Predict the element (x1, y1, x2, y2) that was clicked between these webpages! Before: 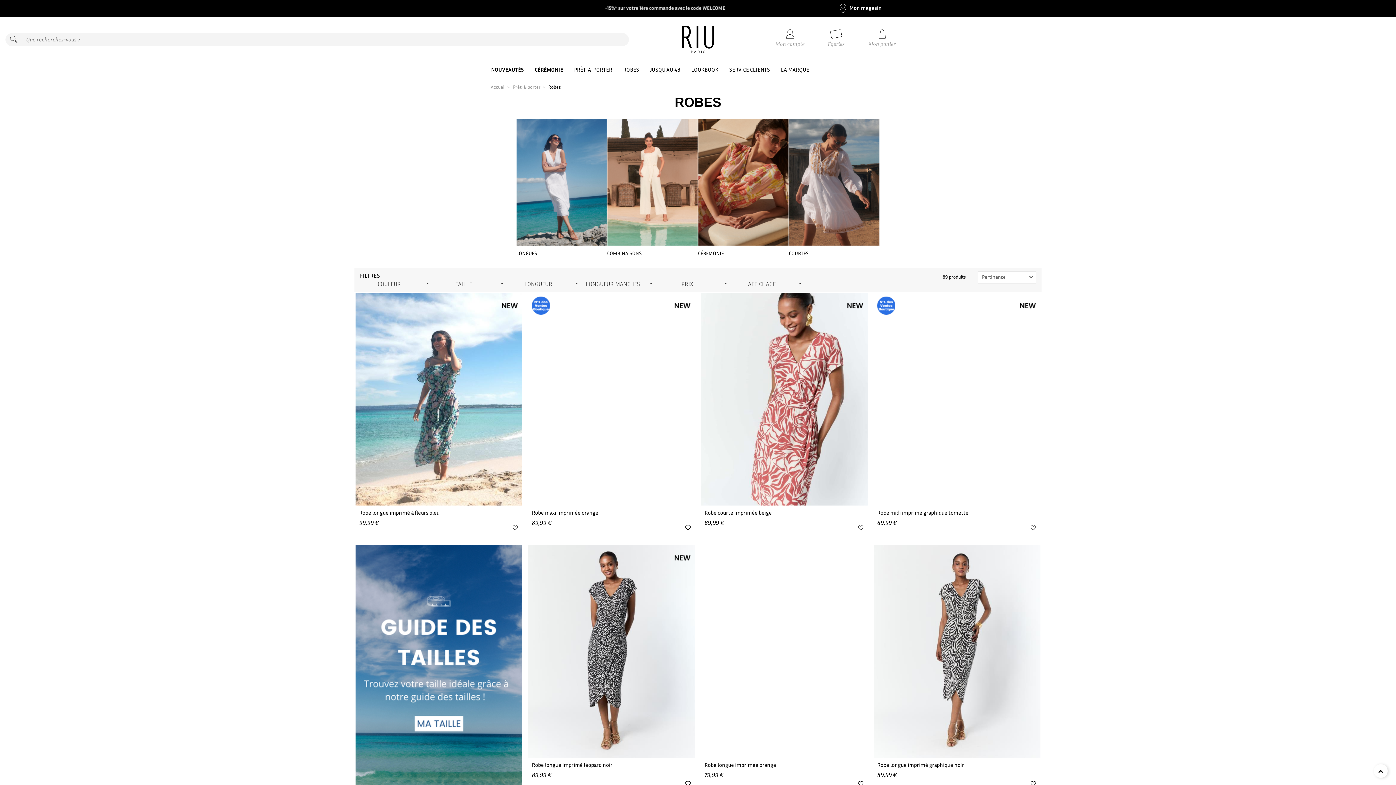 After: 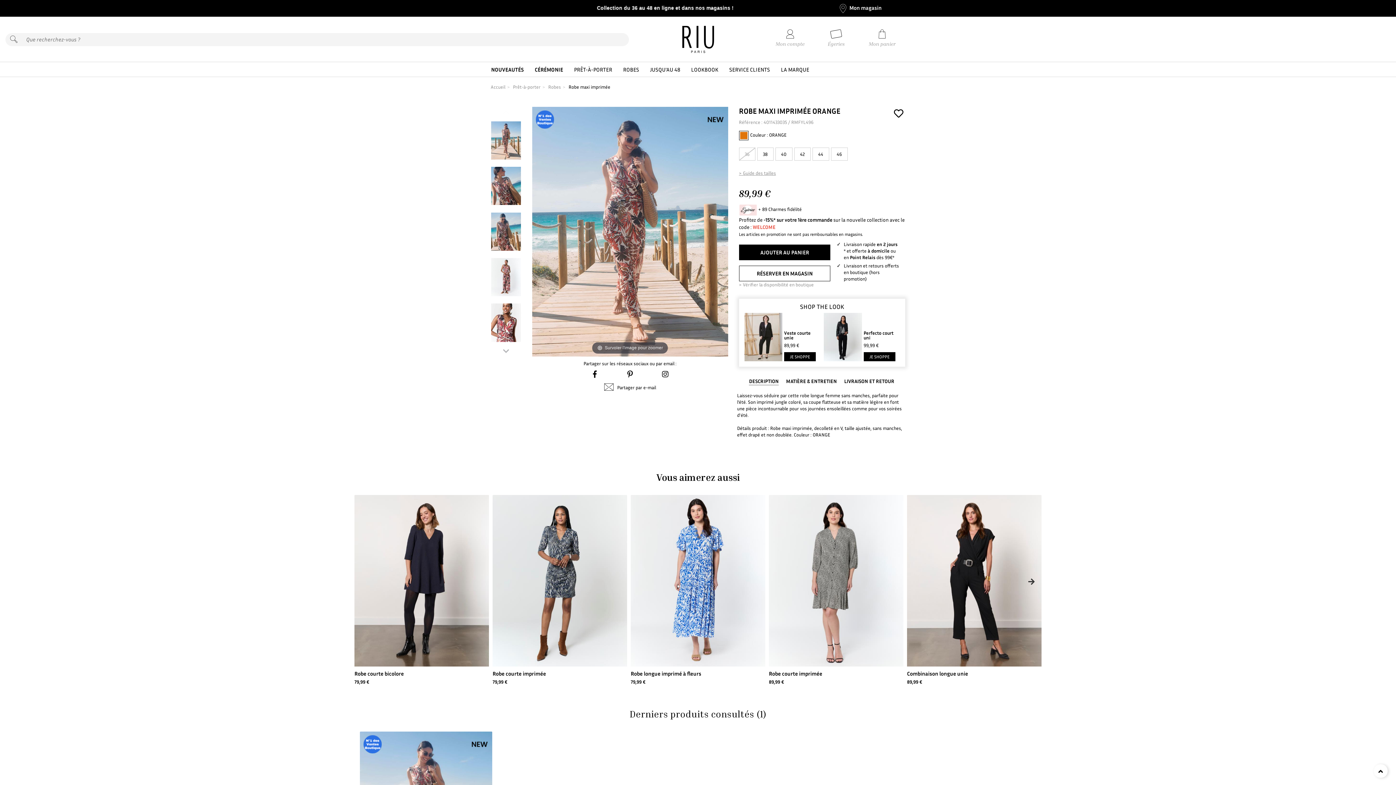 Action: bbox: (528, 292, 695, 505)